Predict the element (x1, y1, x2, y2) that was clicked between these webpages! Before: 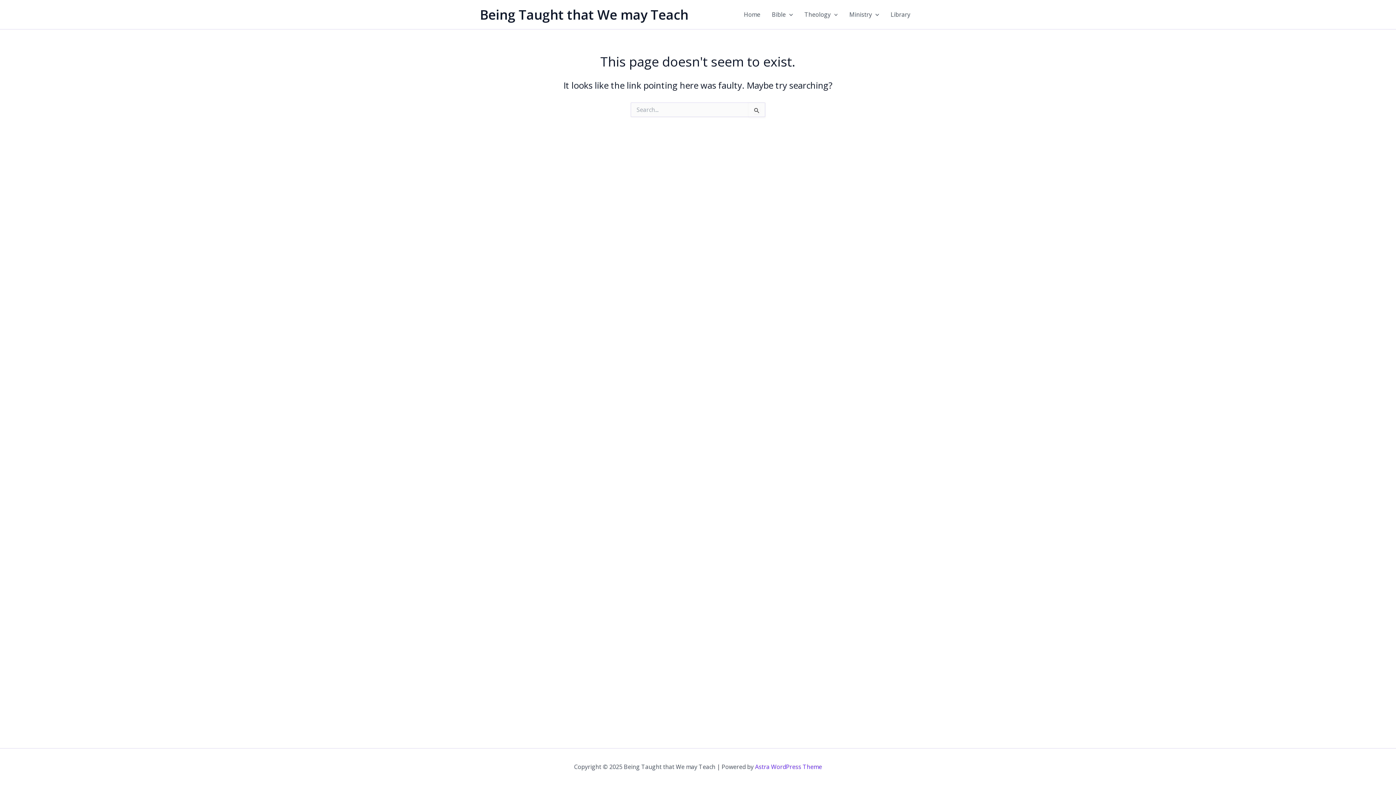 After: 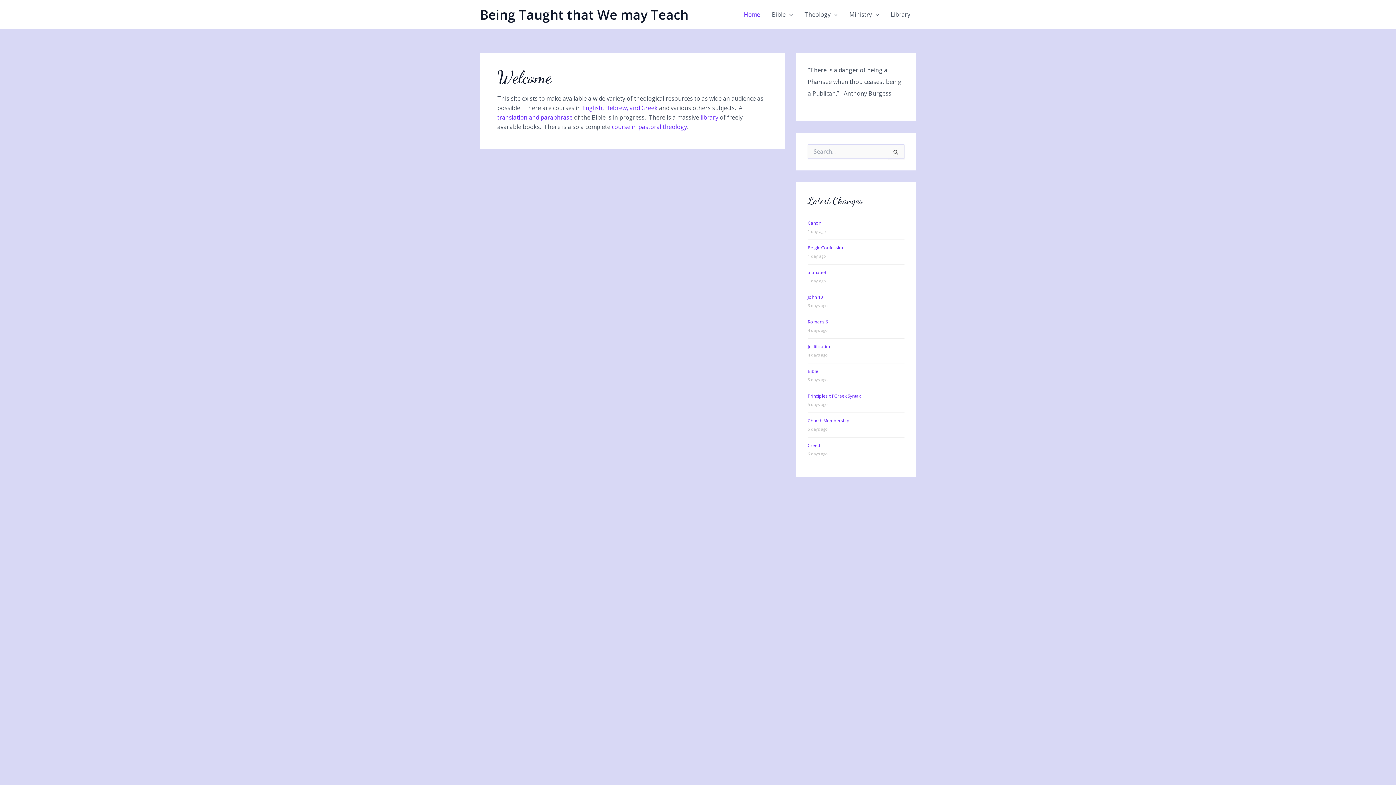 Action: bbox: (480, 5, 688, 23) label: Being Taught that We may Teach